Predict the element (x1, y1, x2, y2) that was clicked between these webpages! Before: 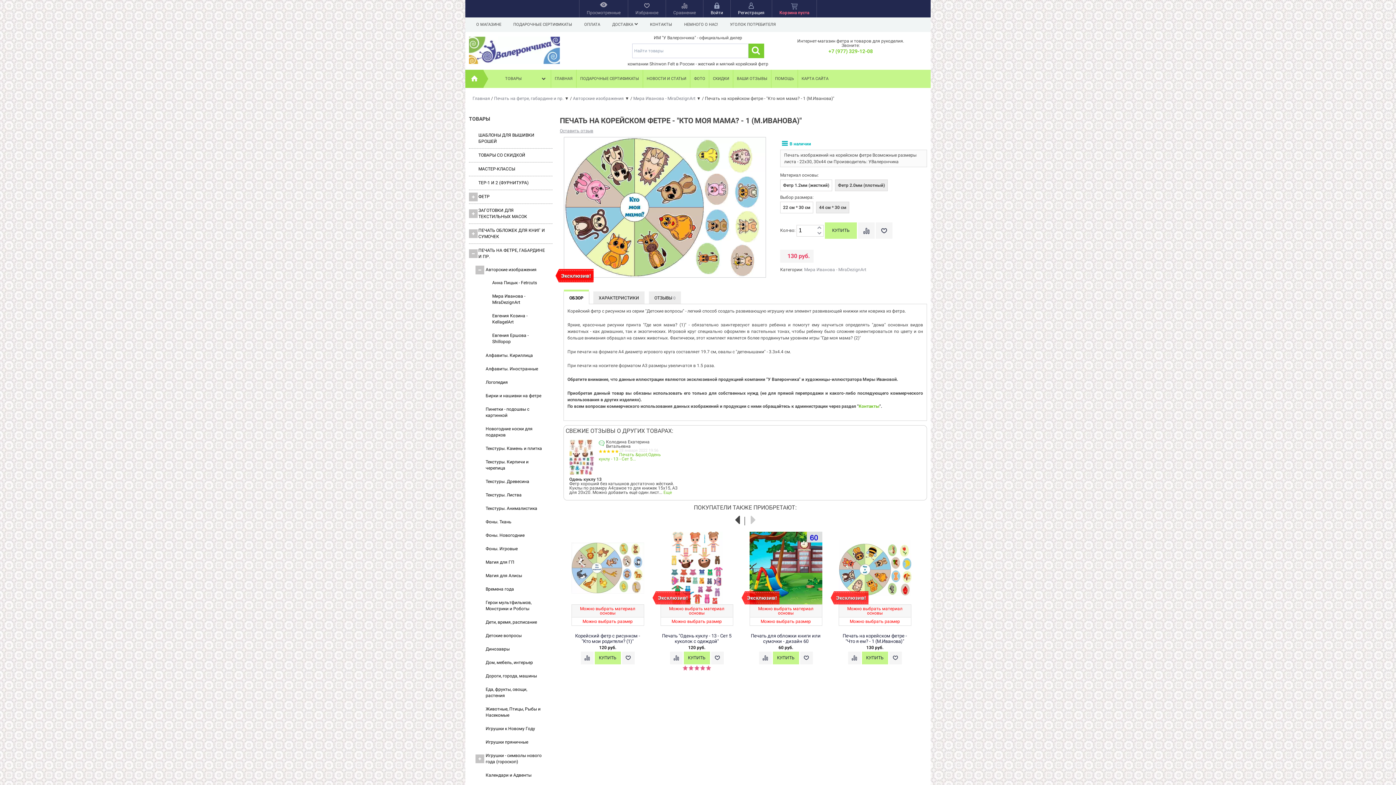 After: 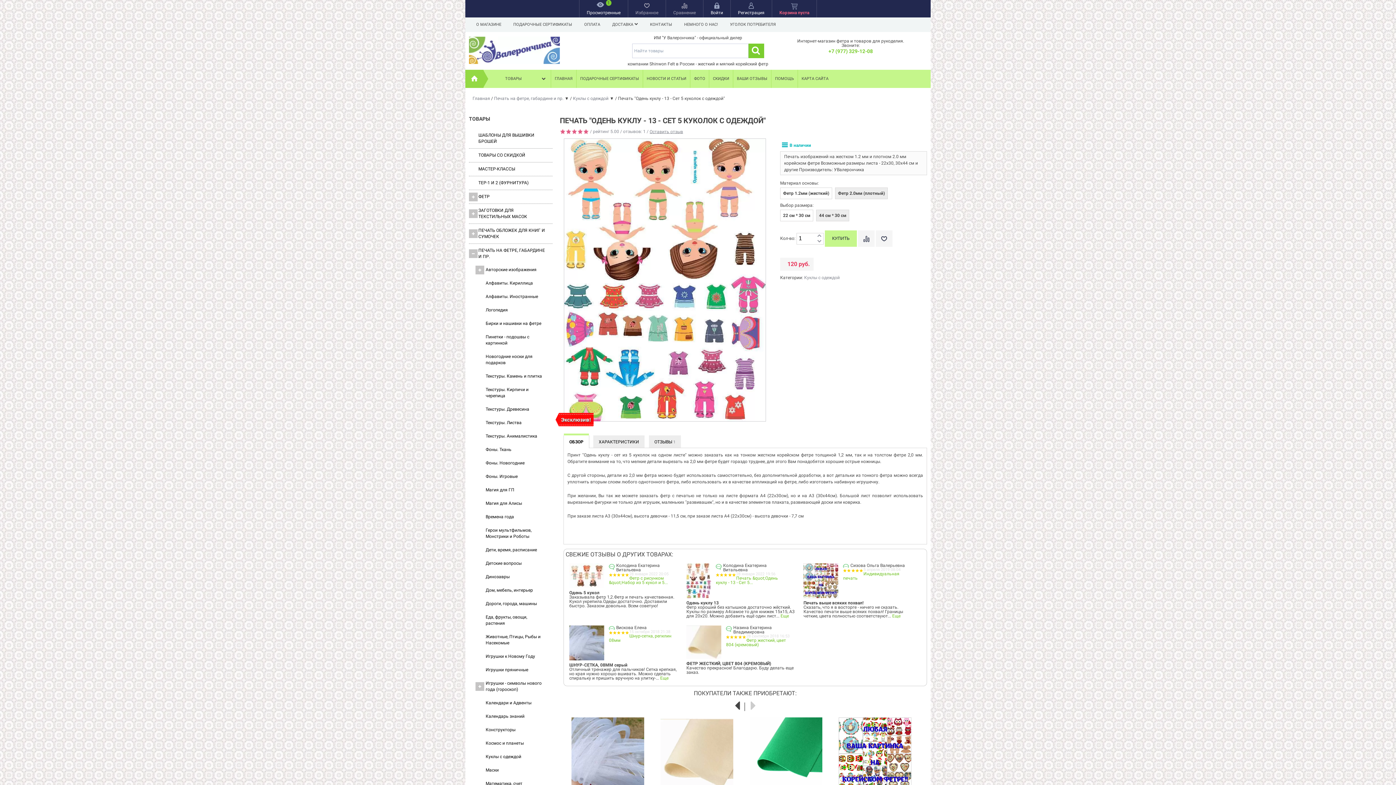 Action: bbox: (569, 471, 594, 476)